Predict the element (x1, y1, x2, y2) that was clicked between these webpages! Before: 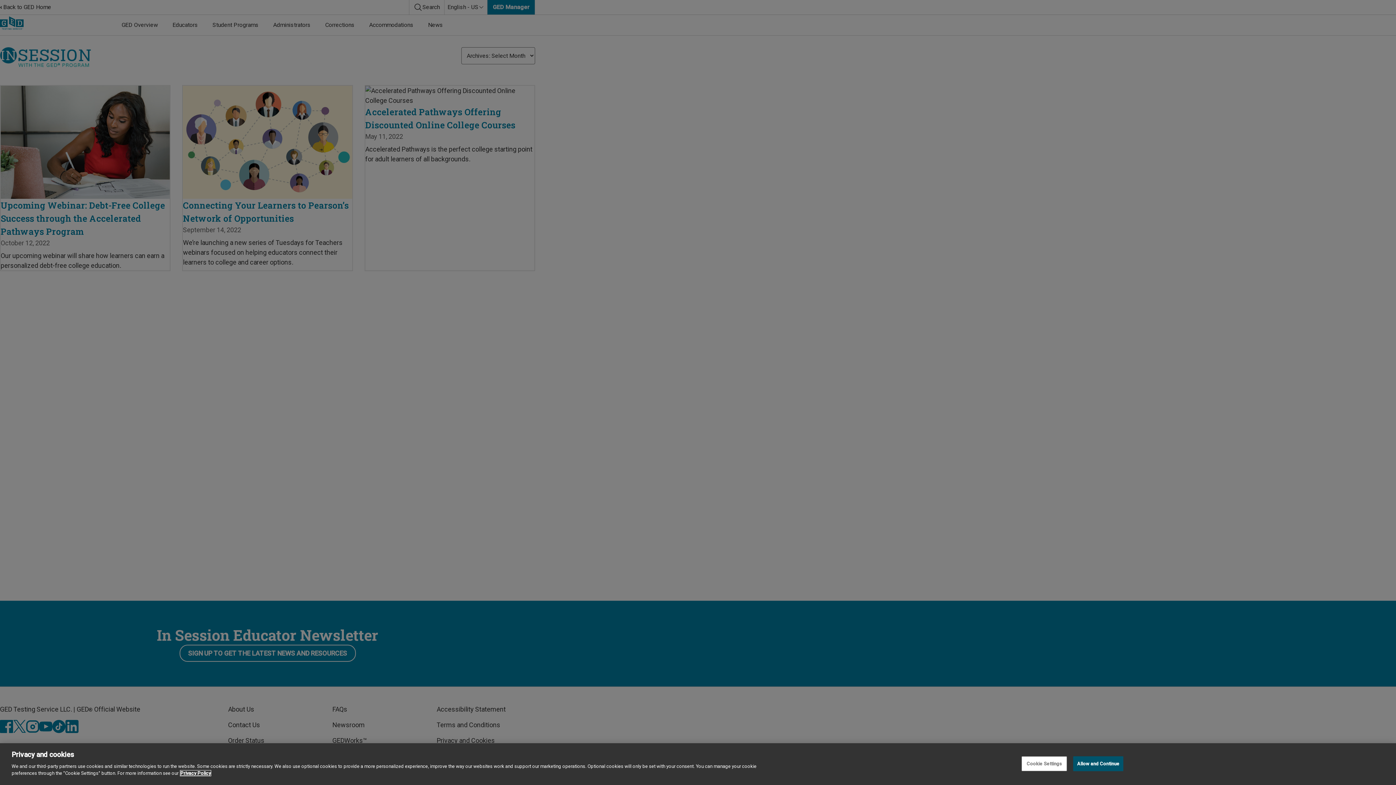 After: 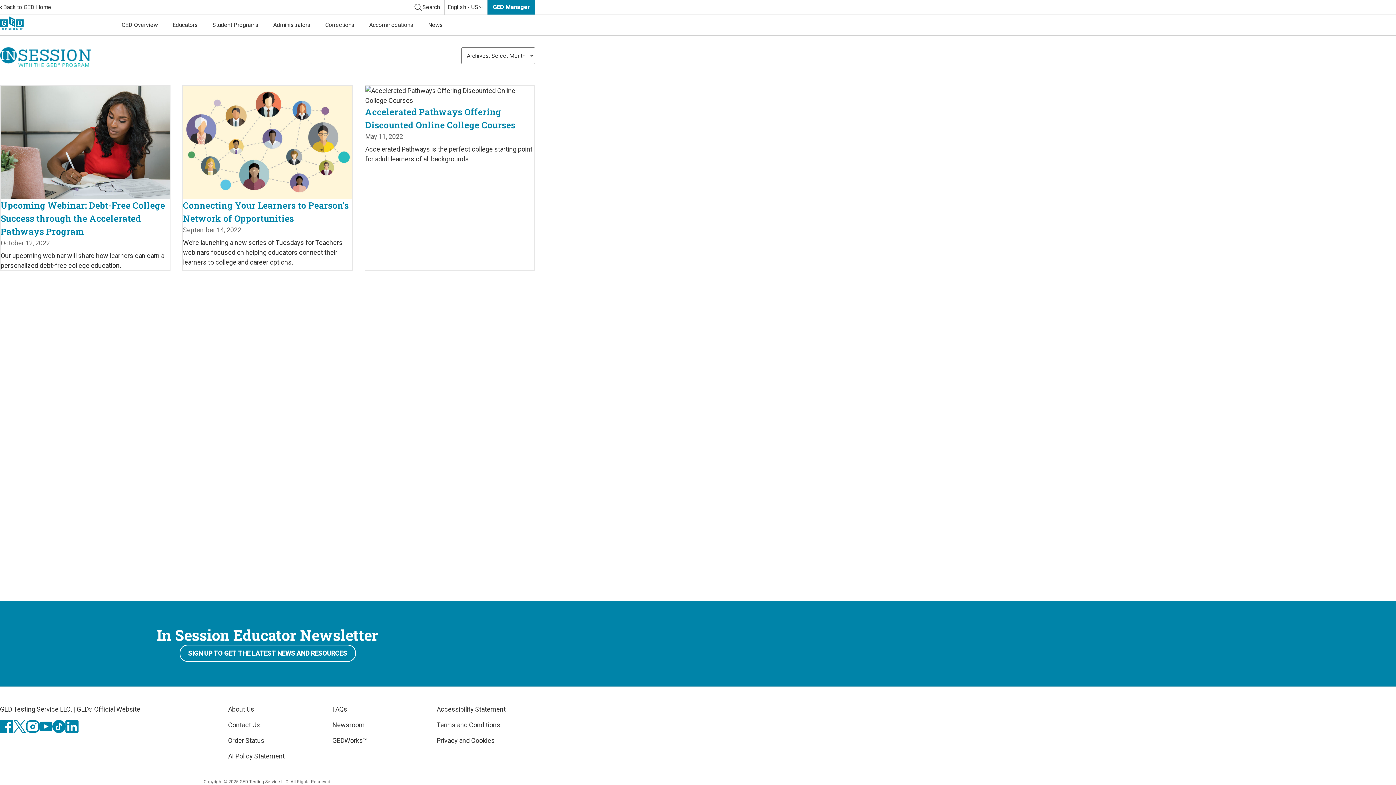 Action: bbox: (1073, 756, 1123, 771) label: Allow and Continue